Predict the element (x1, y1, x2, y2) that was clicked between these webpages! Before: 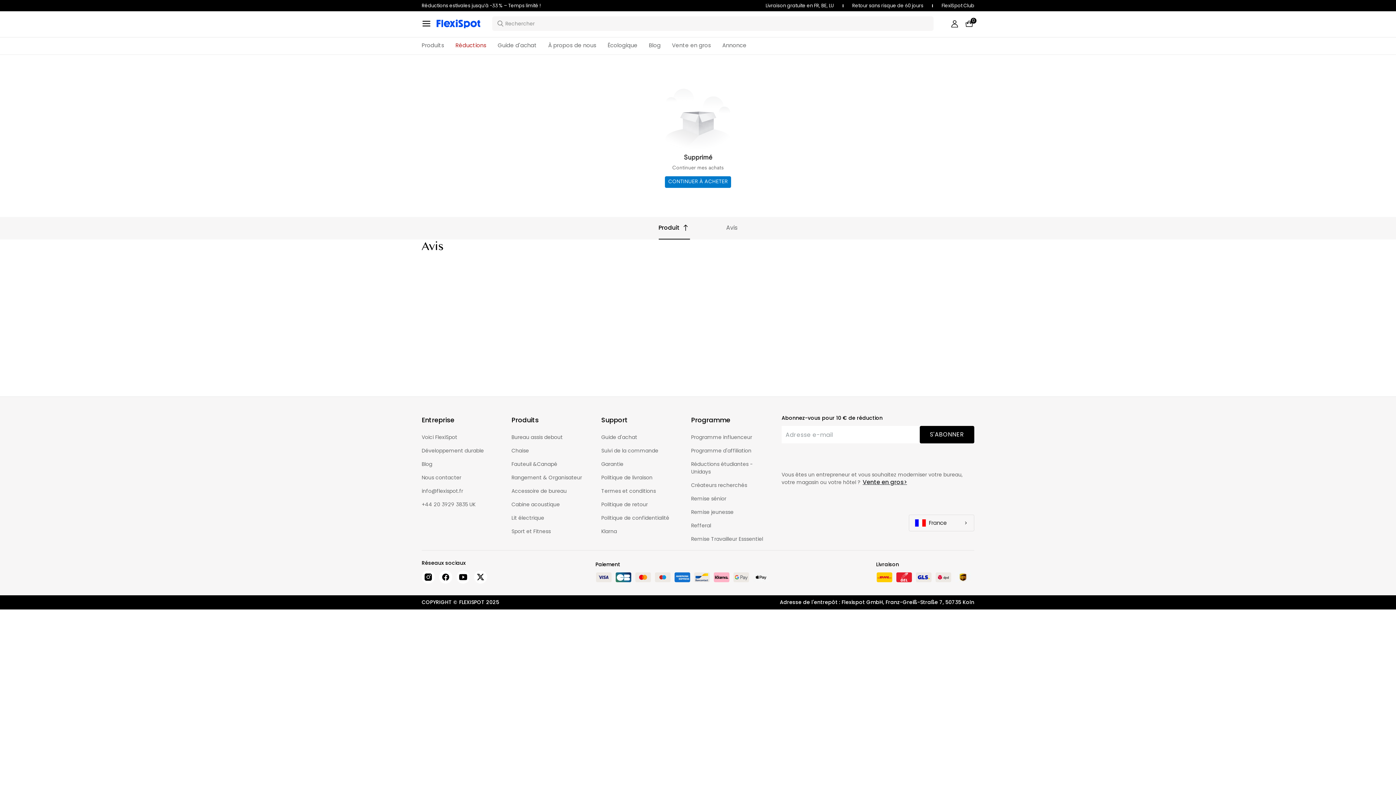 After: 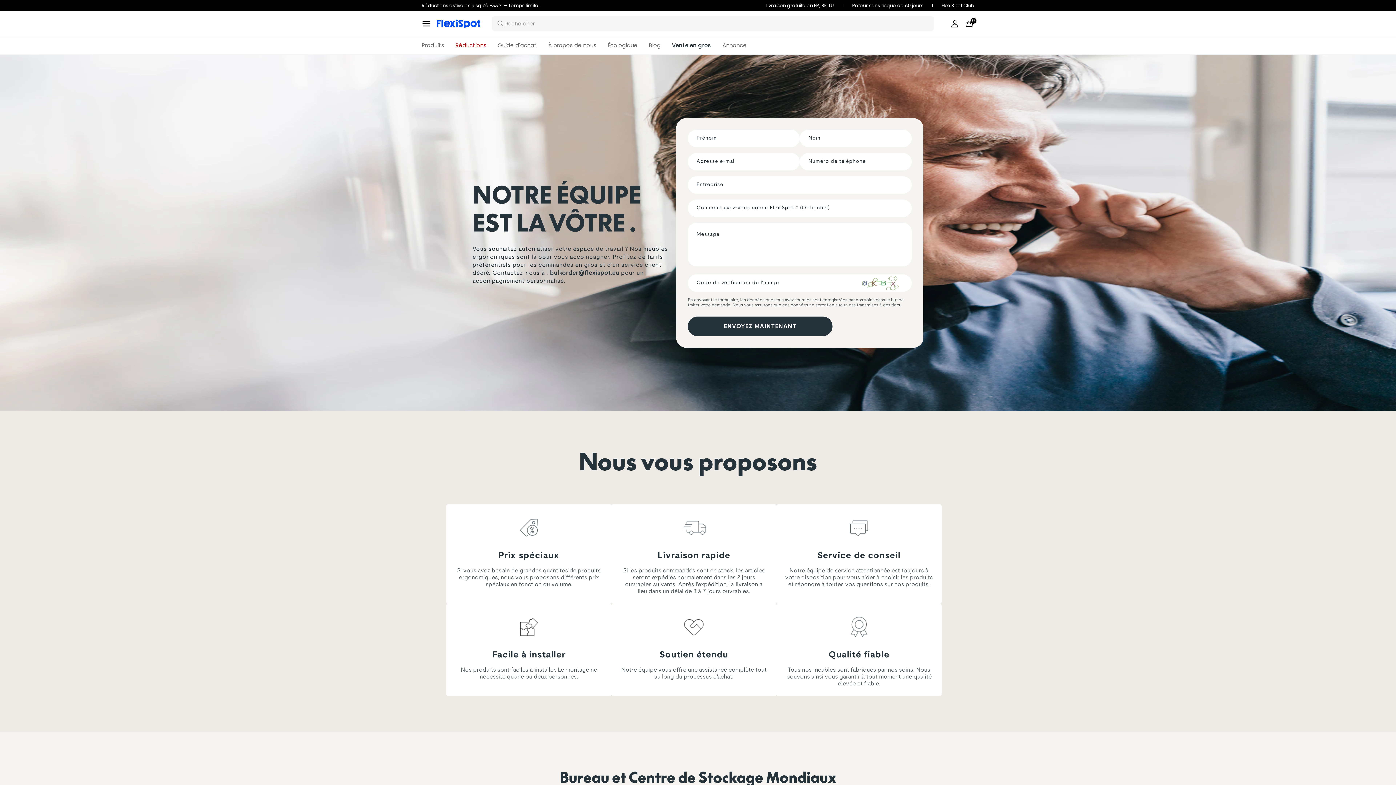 Action: bbox: (672, 37, 715, 53) label: Vente en gros